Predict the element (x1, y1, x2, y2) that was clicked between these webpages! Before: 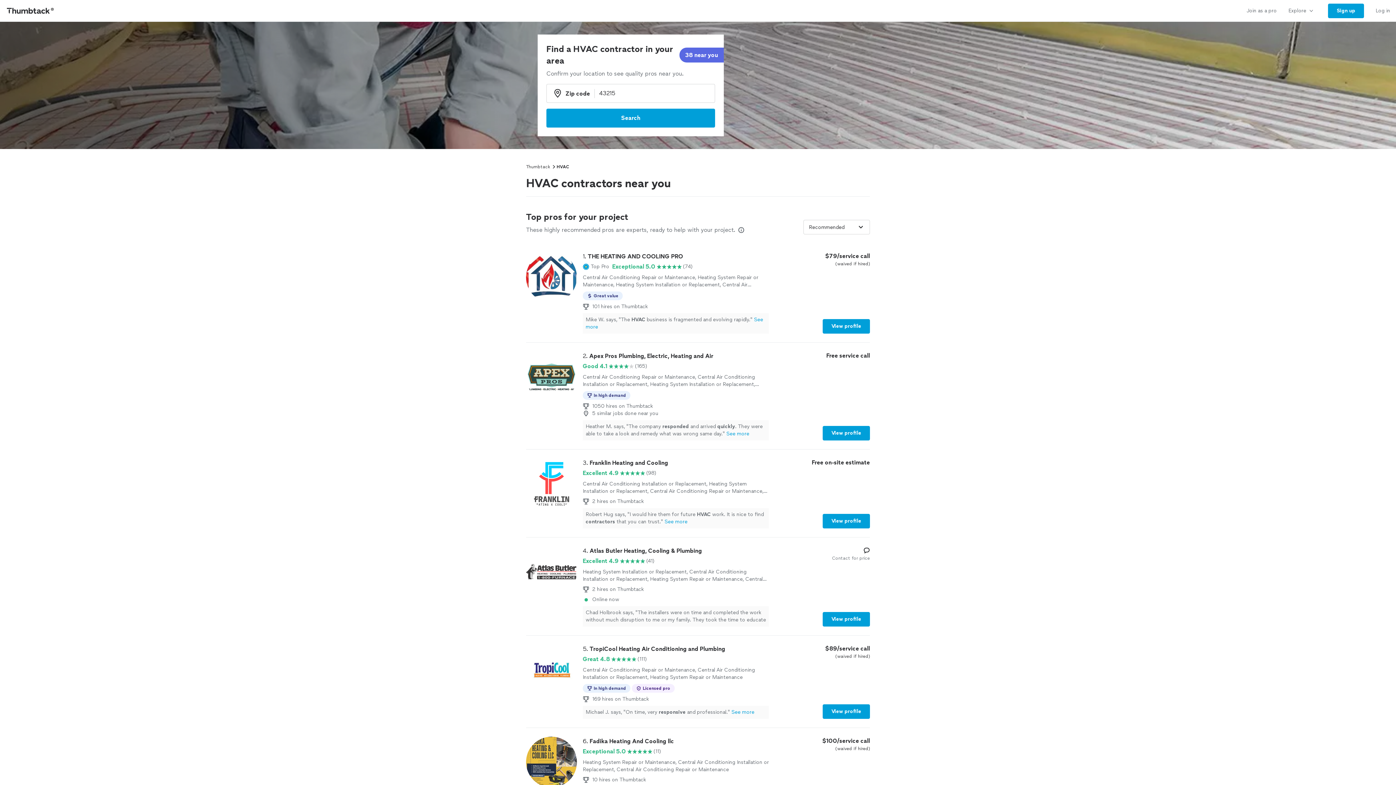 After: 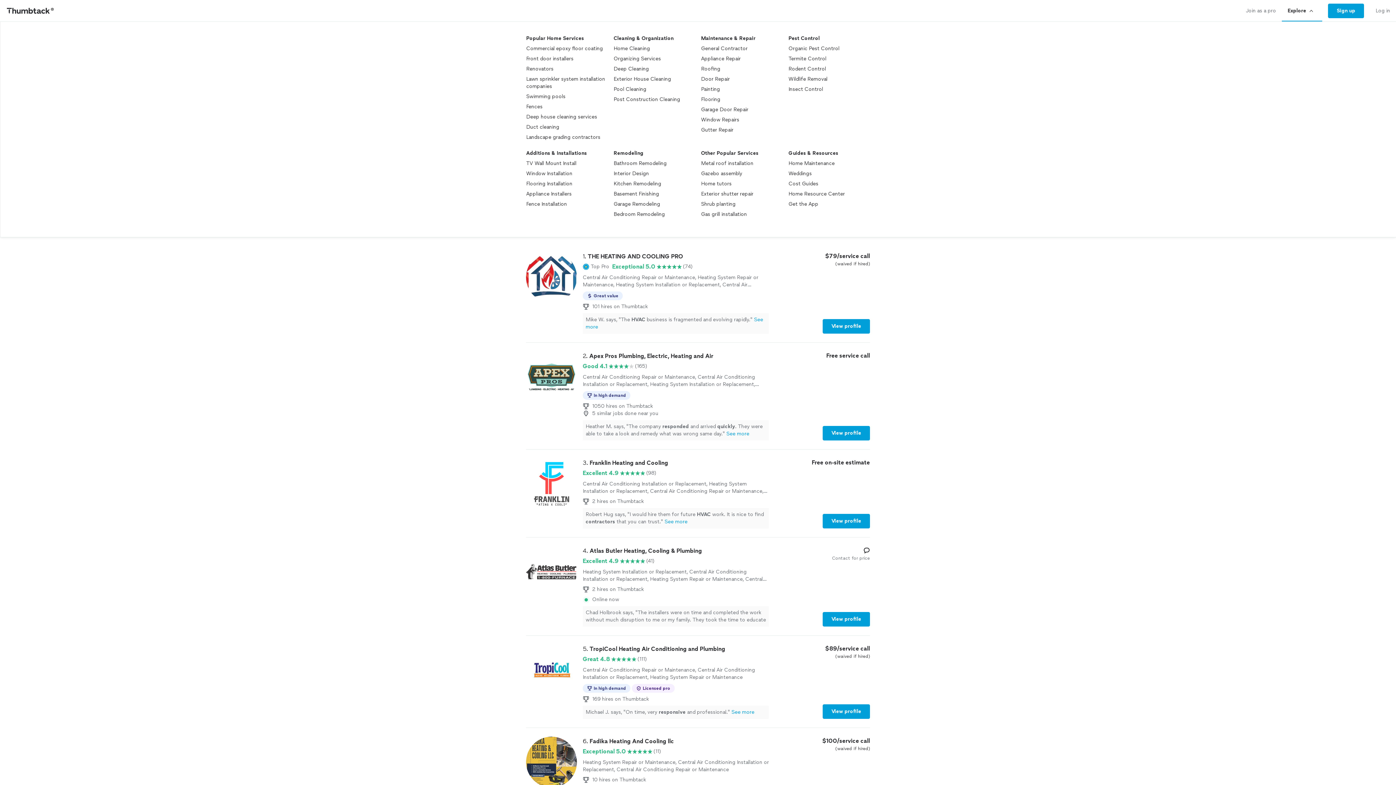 Action: label: Explore bbox: (1282, 0, 1322, 21)